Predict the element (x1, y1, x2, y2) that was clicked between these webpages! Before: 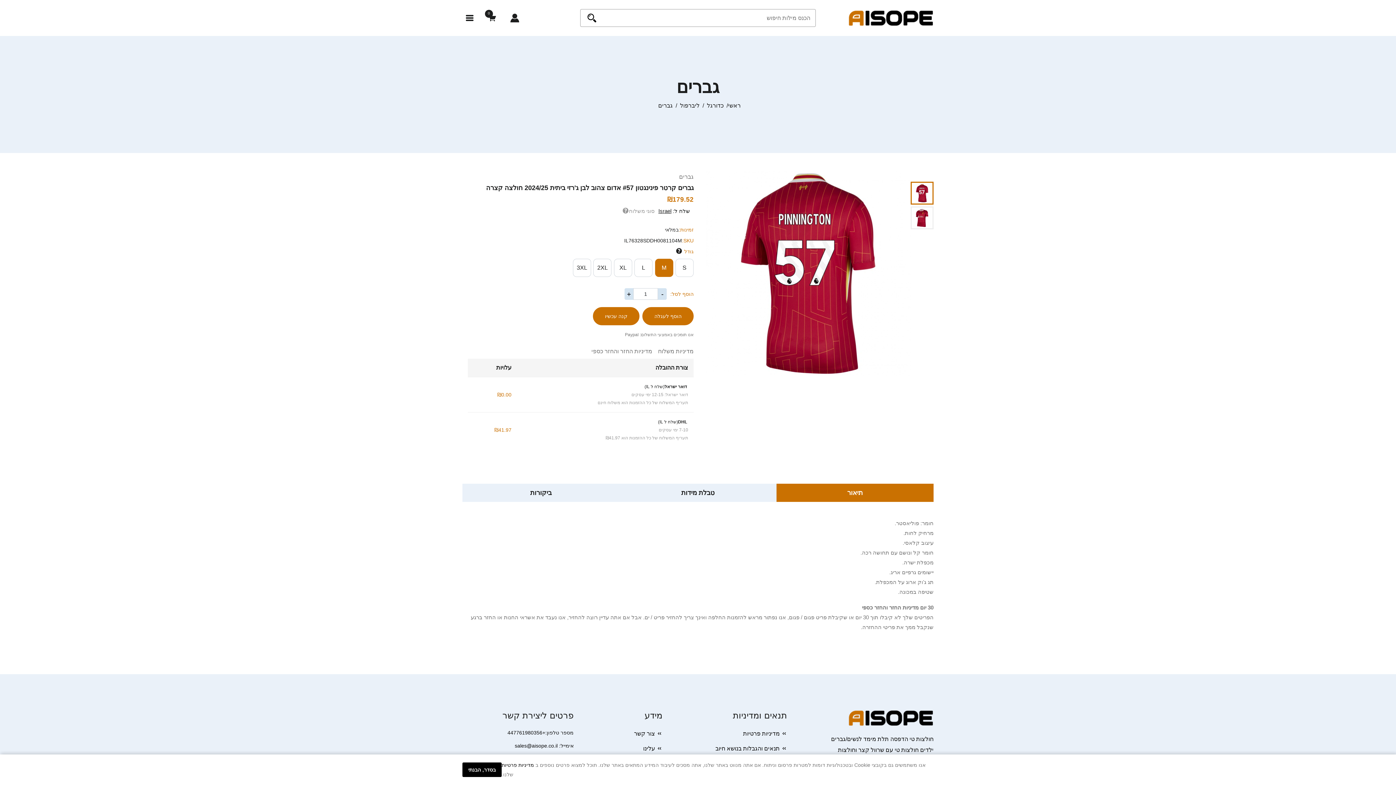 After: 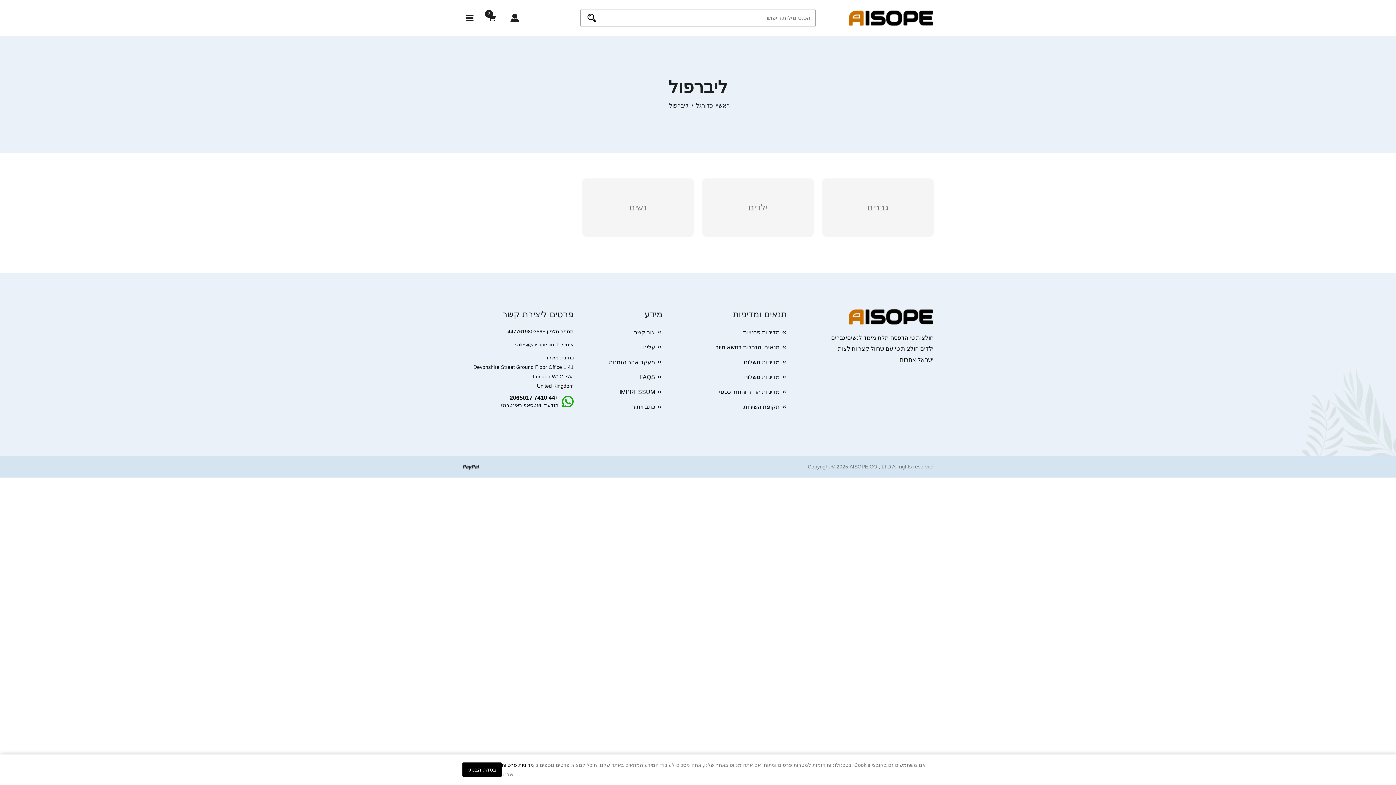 Action: bbox: (680, 102, 699, 108) label: ליברפול